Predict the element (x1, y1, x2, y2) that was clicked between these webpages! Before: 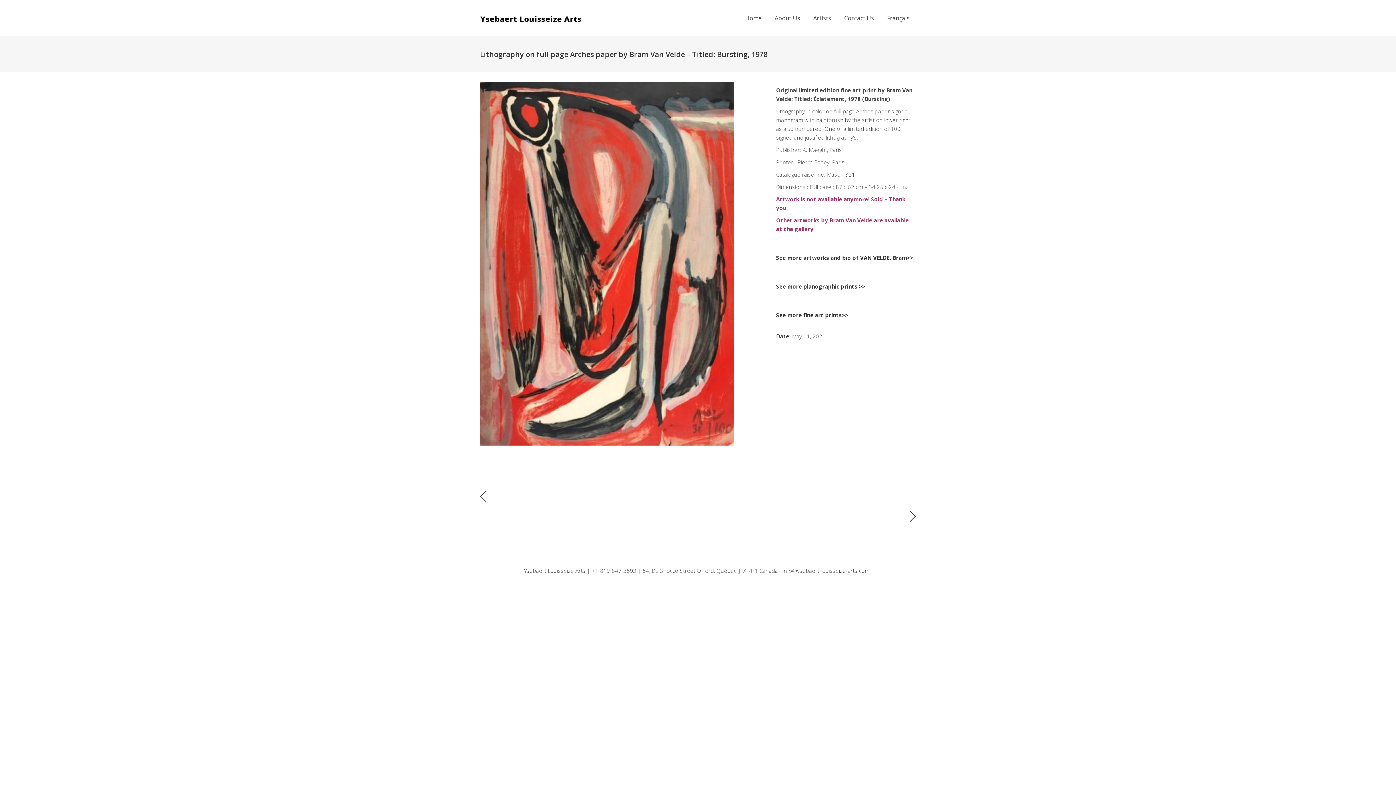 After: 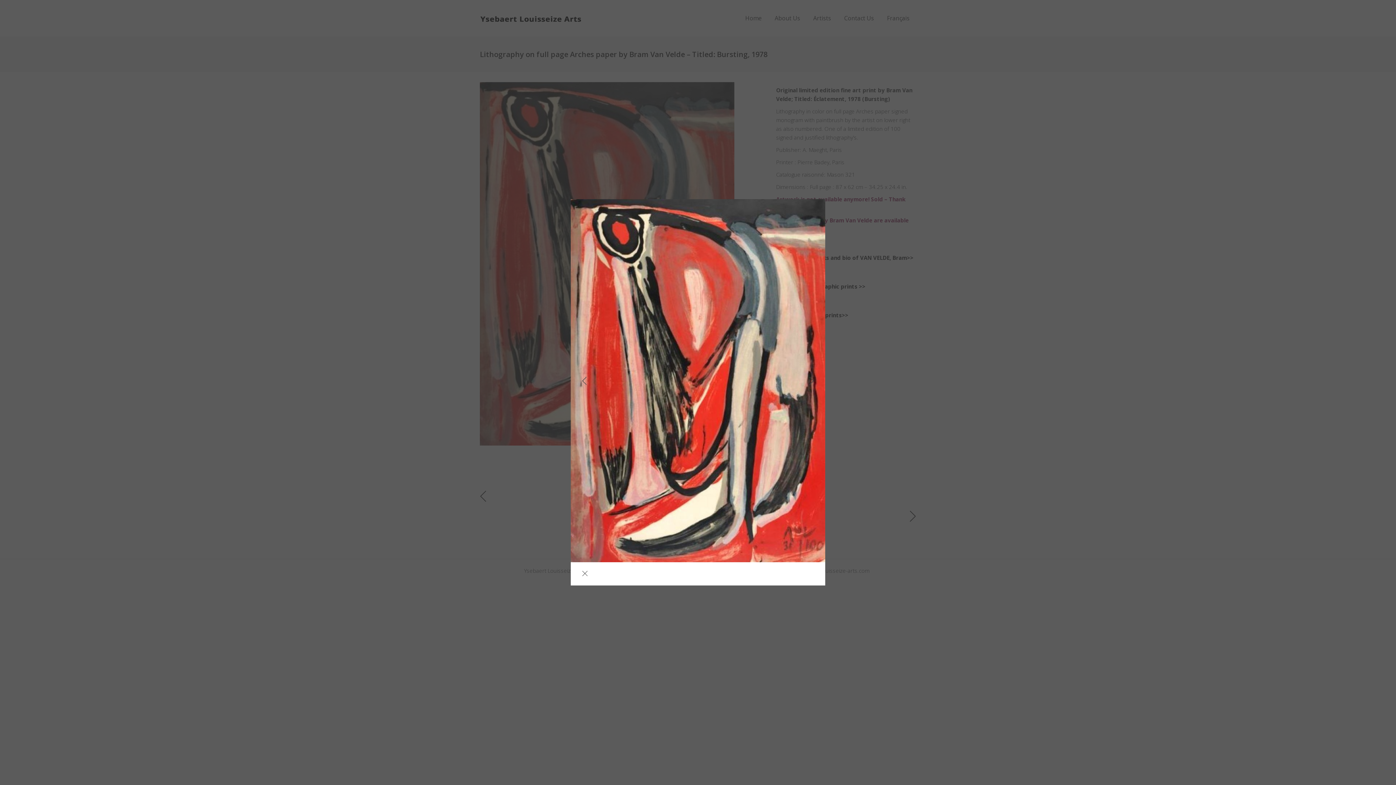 Action: bbox: (480, 82, 765, 445)